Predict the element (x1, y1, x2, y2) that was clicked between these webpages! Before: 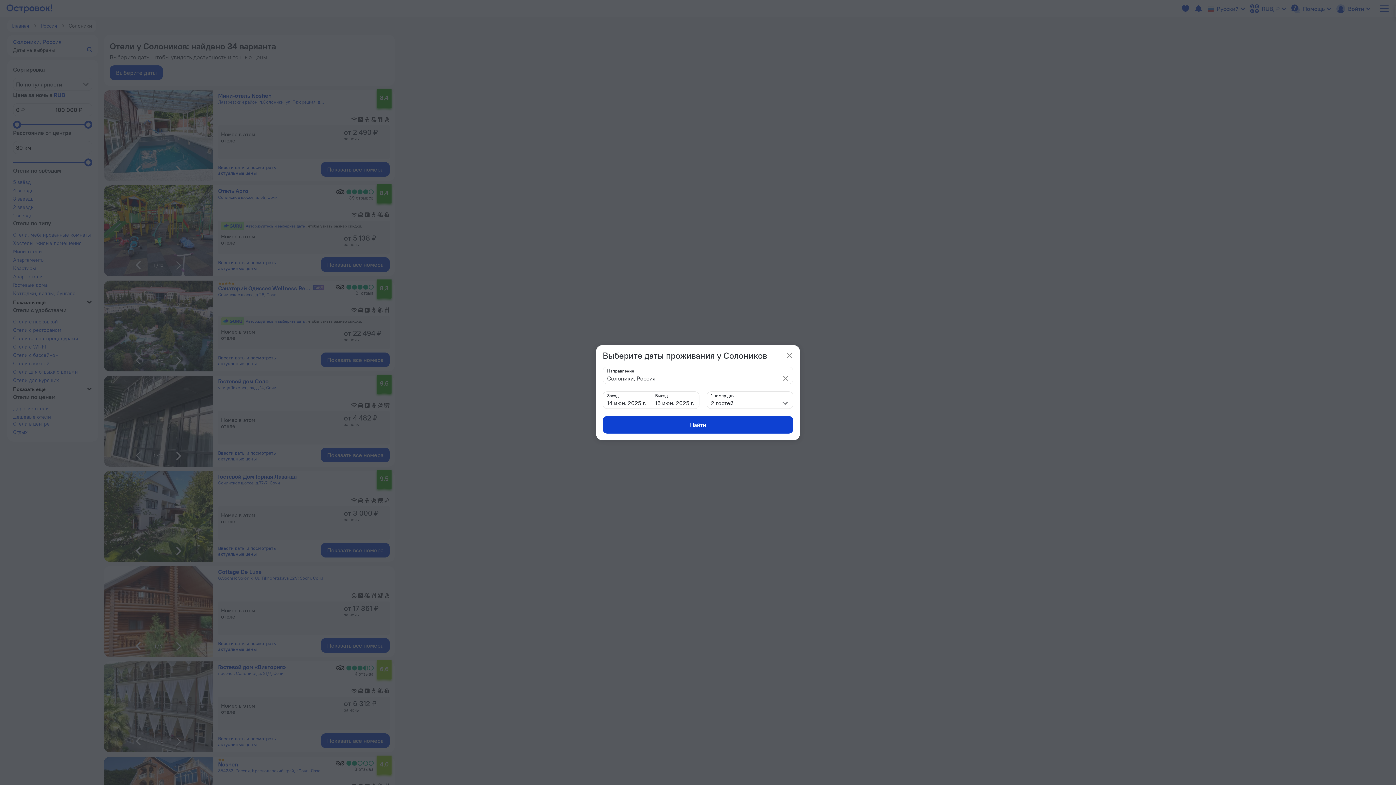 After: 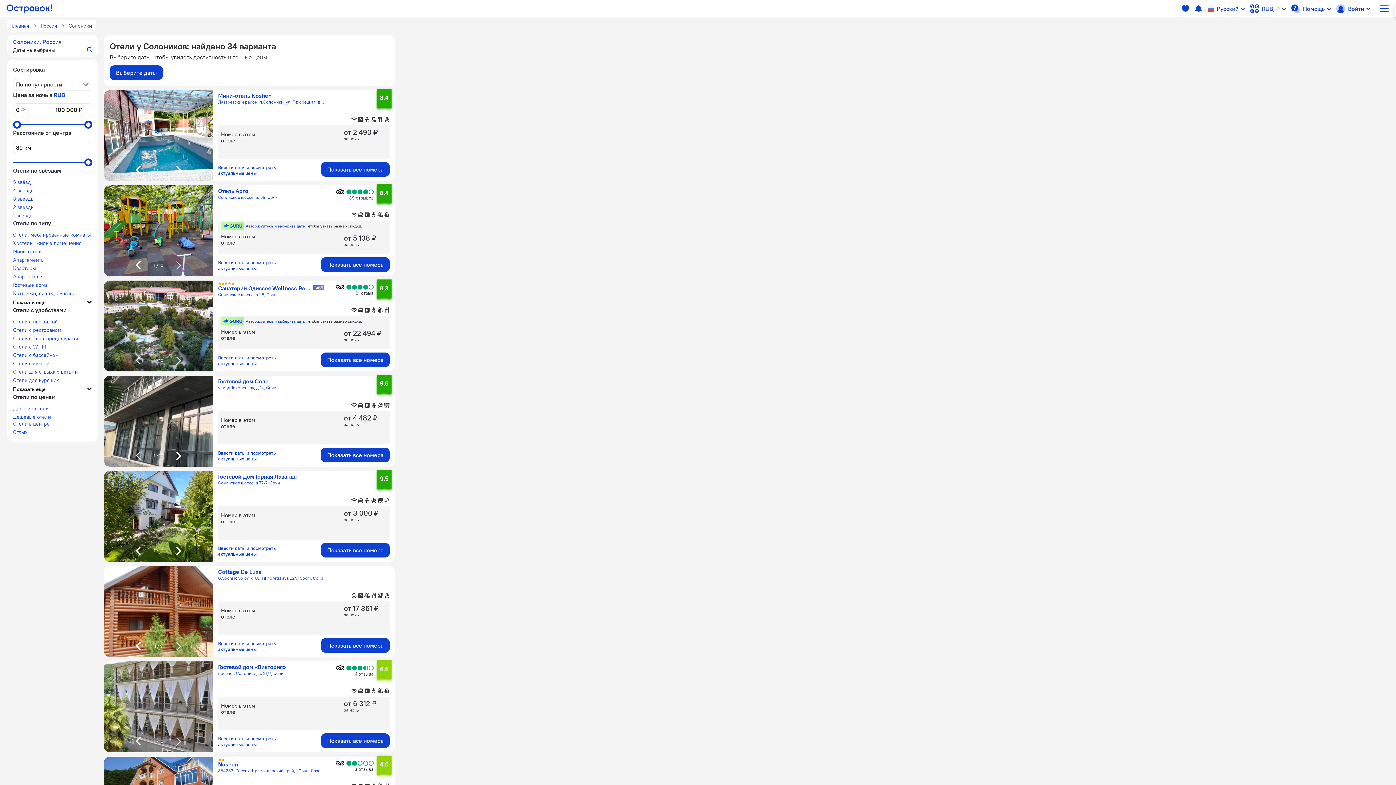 Action: bbox: (784, 349, 795, 361) label: popup-close